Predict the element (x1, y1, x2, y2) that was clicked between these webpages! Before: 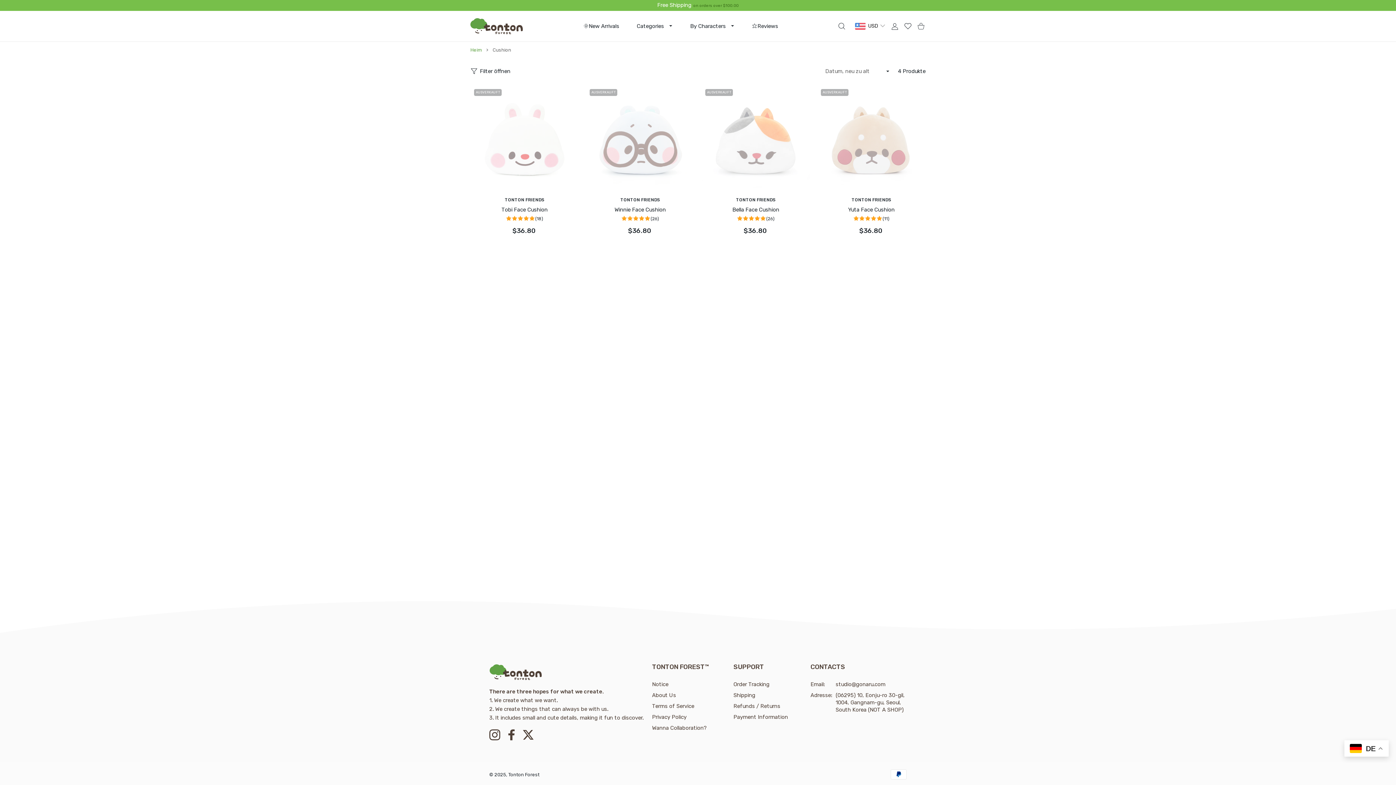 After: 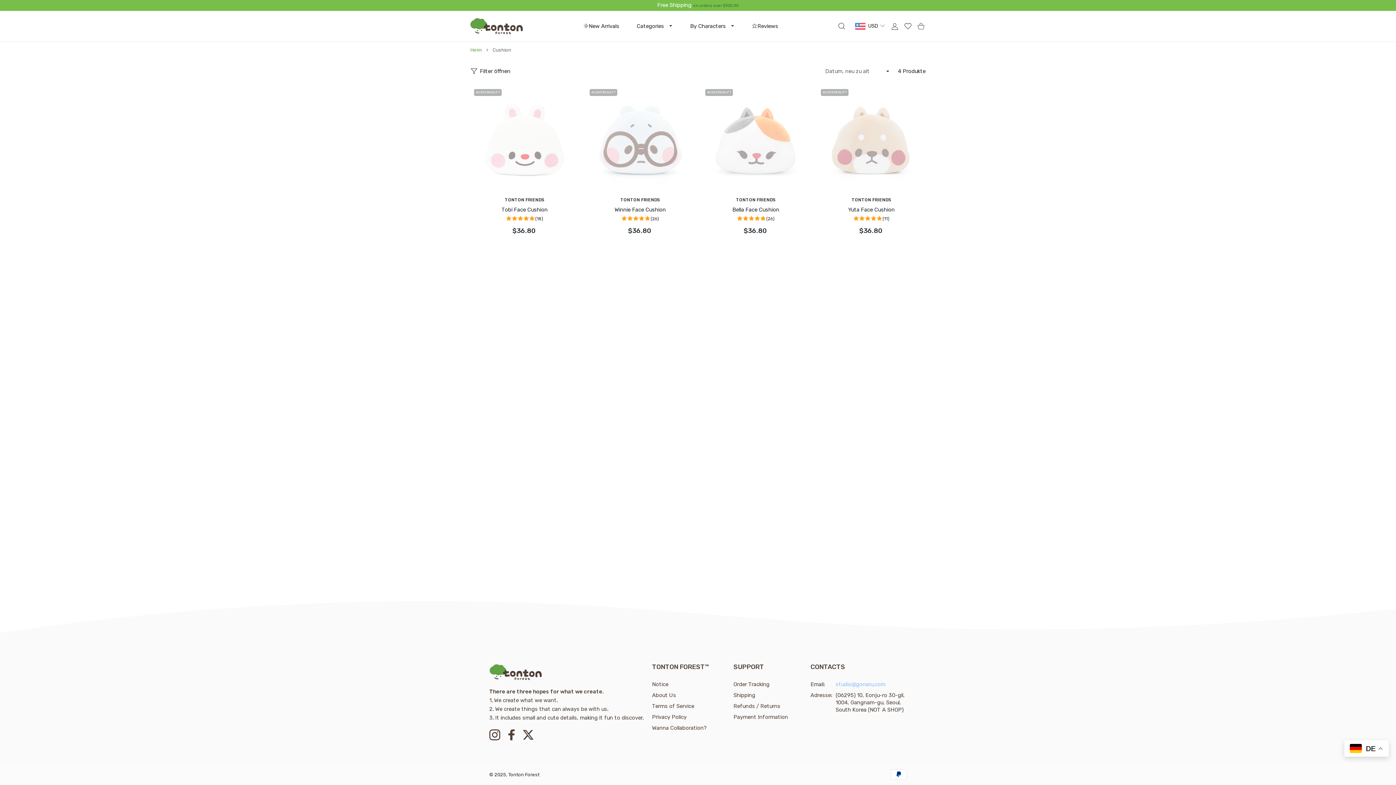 Action: label: studio@gonaru.com bbox: (835, 681, 885, 688)